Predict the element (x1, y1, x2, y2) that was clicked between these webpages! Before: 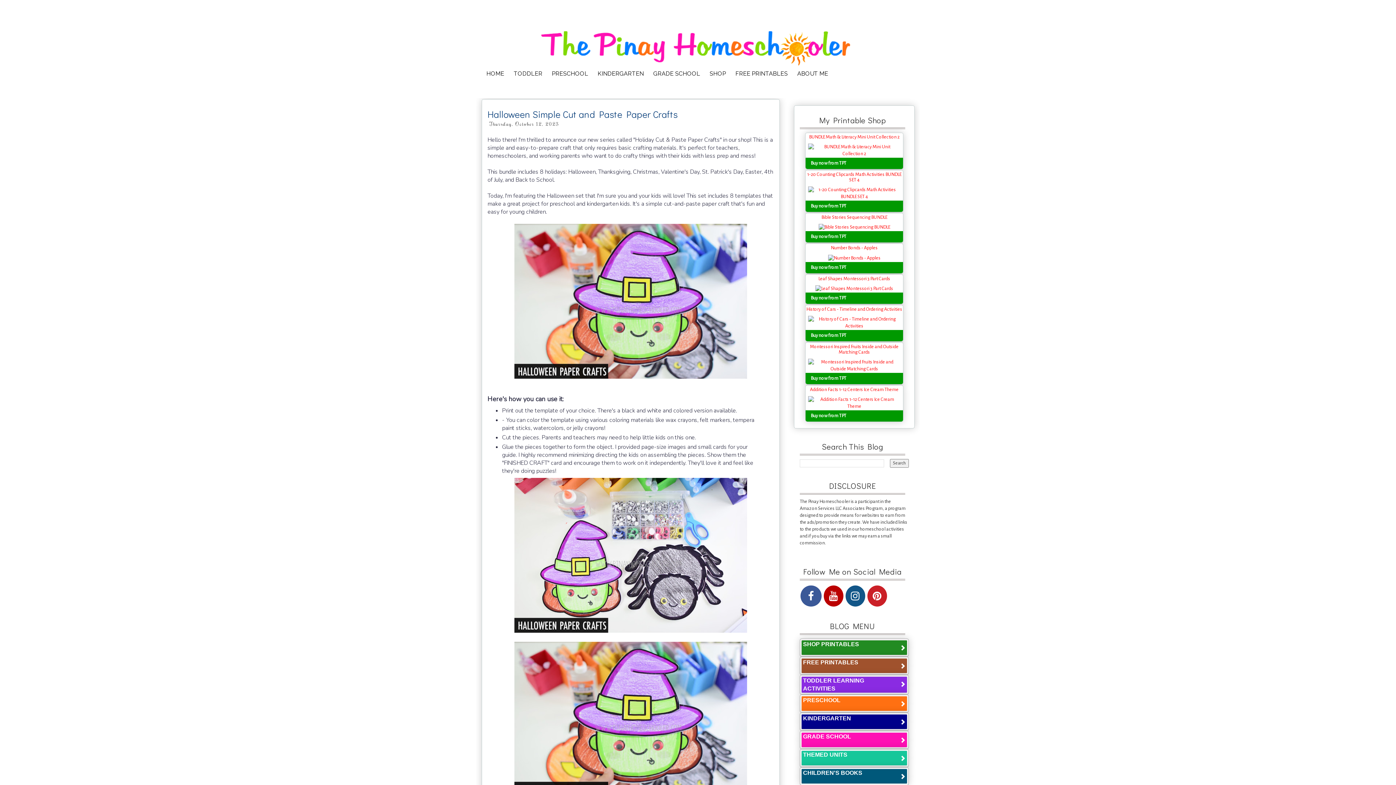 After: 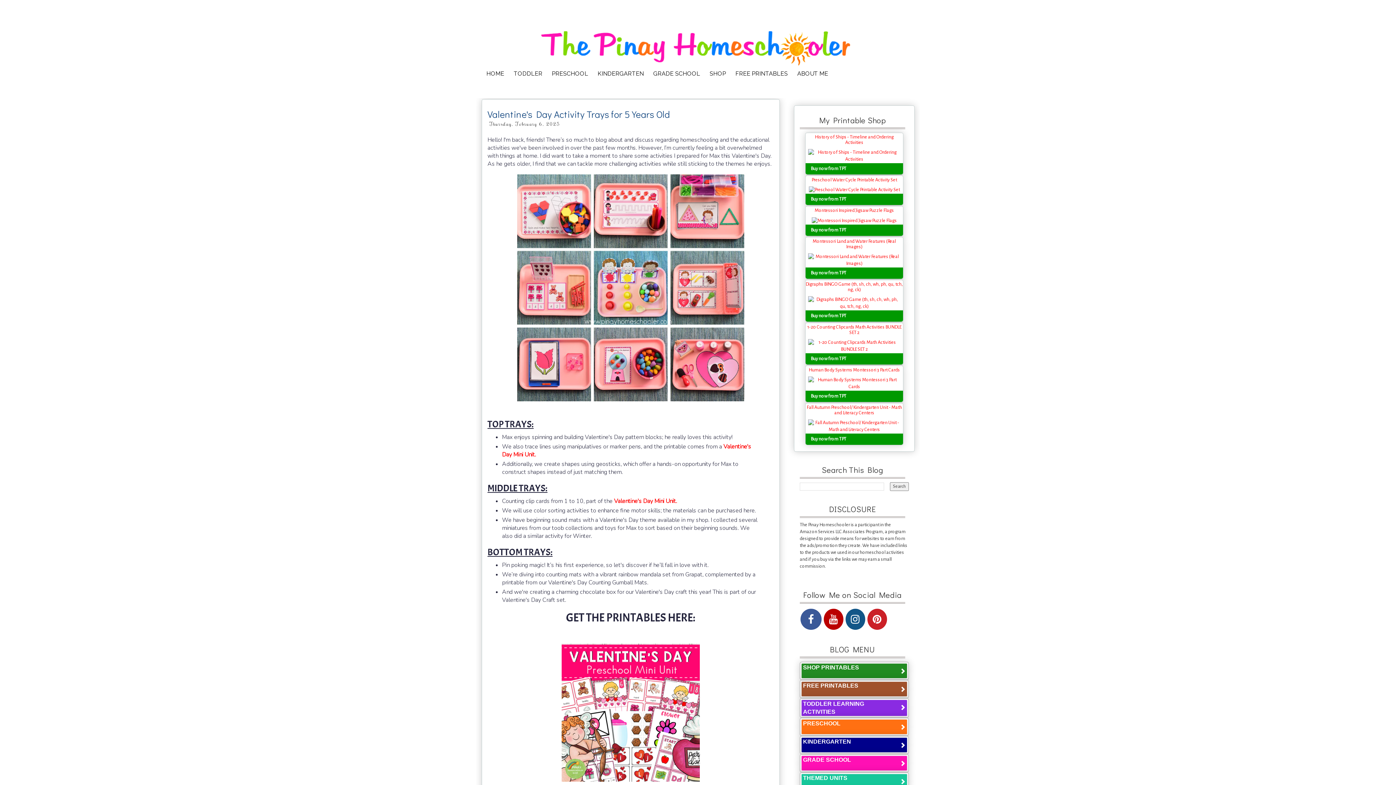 Action: bbox: (482, 66, 509, 80) label: HOME